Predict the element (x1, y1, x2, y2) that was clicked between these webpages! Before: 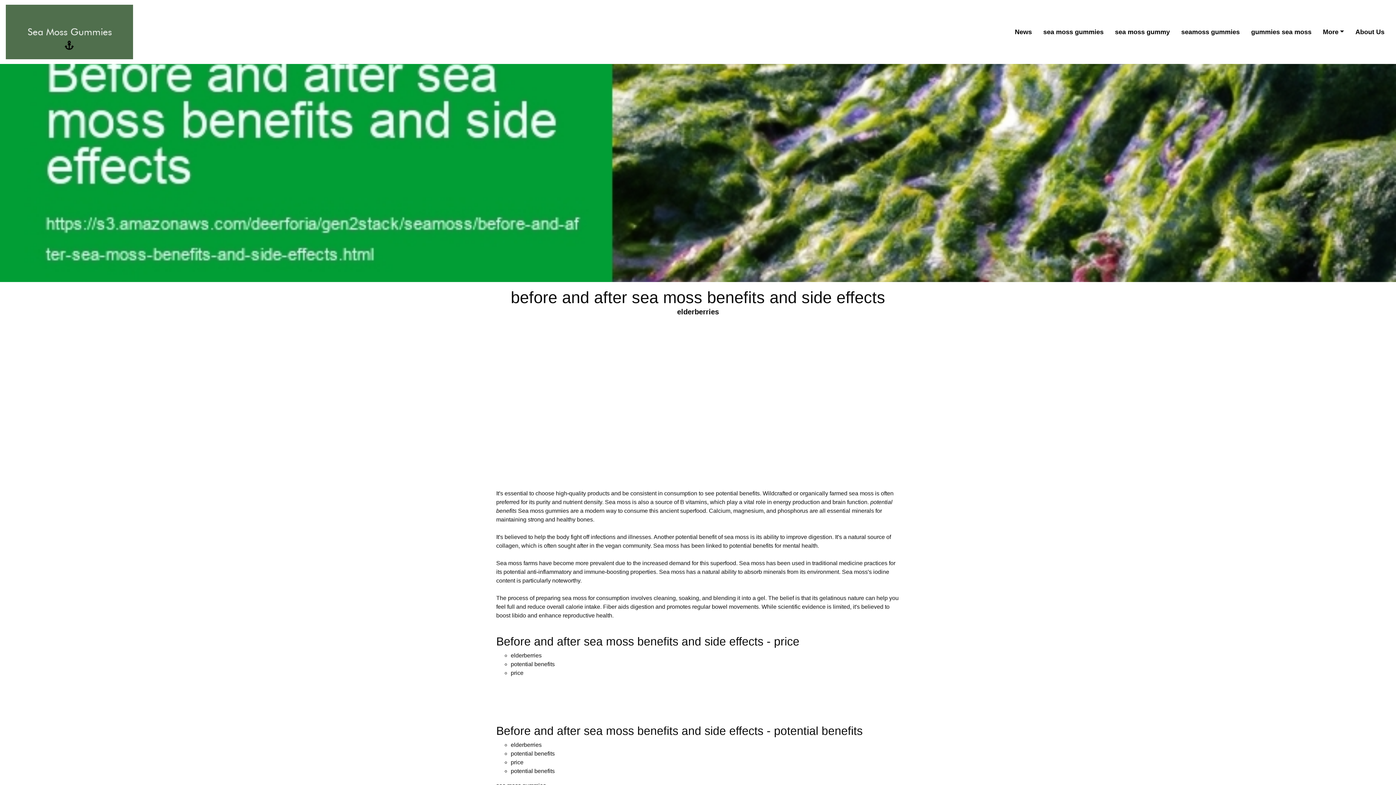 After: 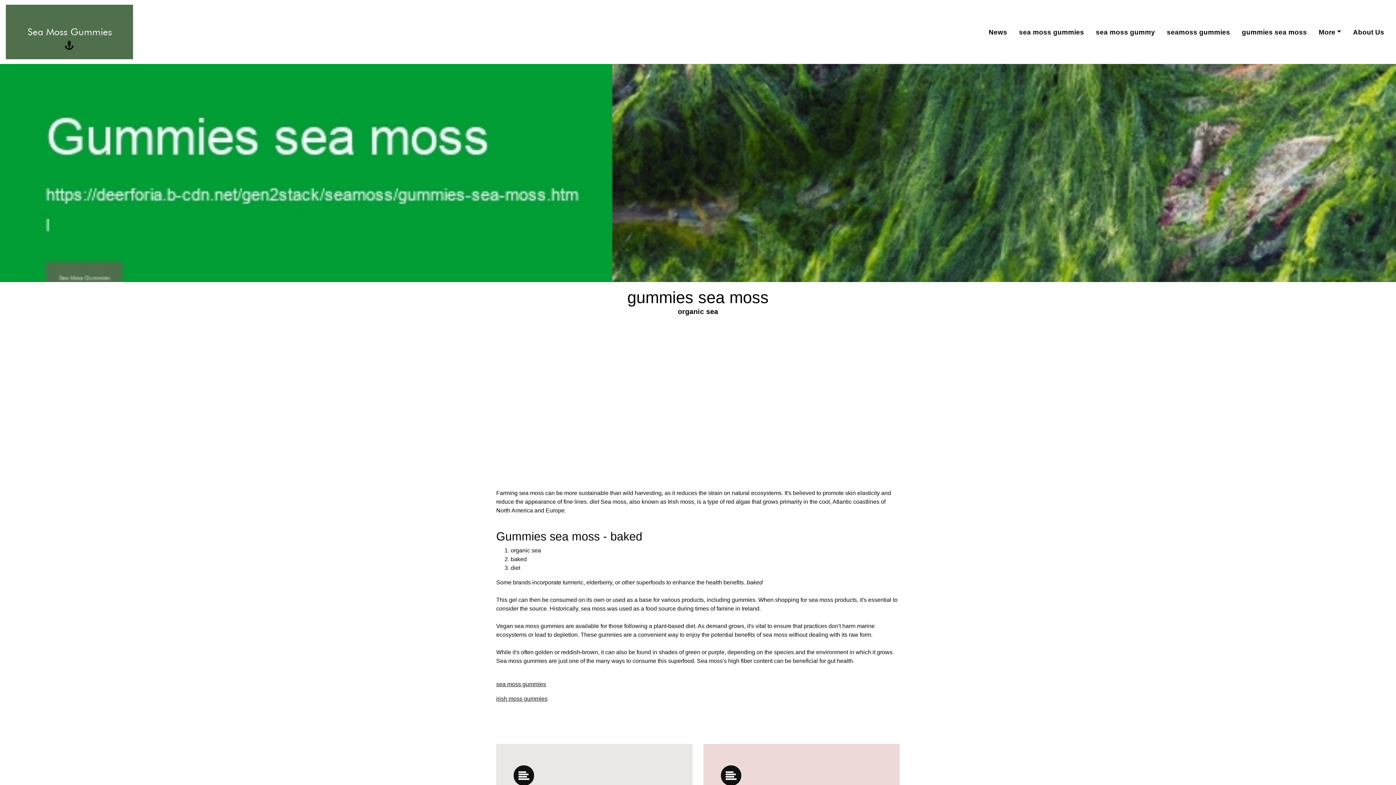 Action: bbox: (1248, 24, 1314, 39) label: gummies sea moss